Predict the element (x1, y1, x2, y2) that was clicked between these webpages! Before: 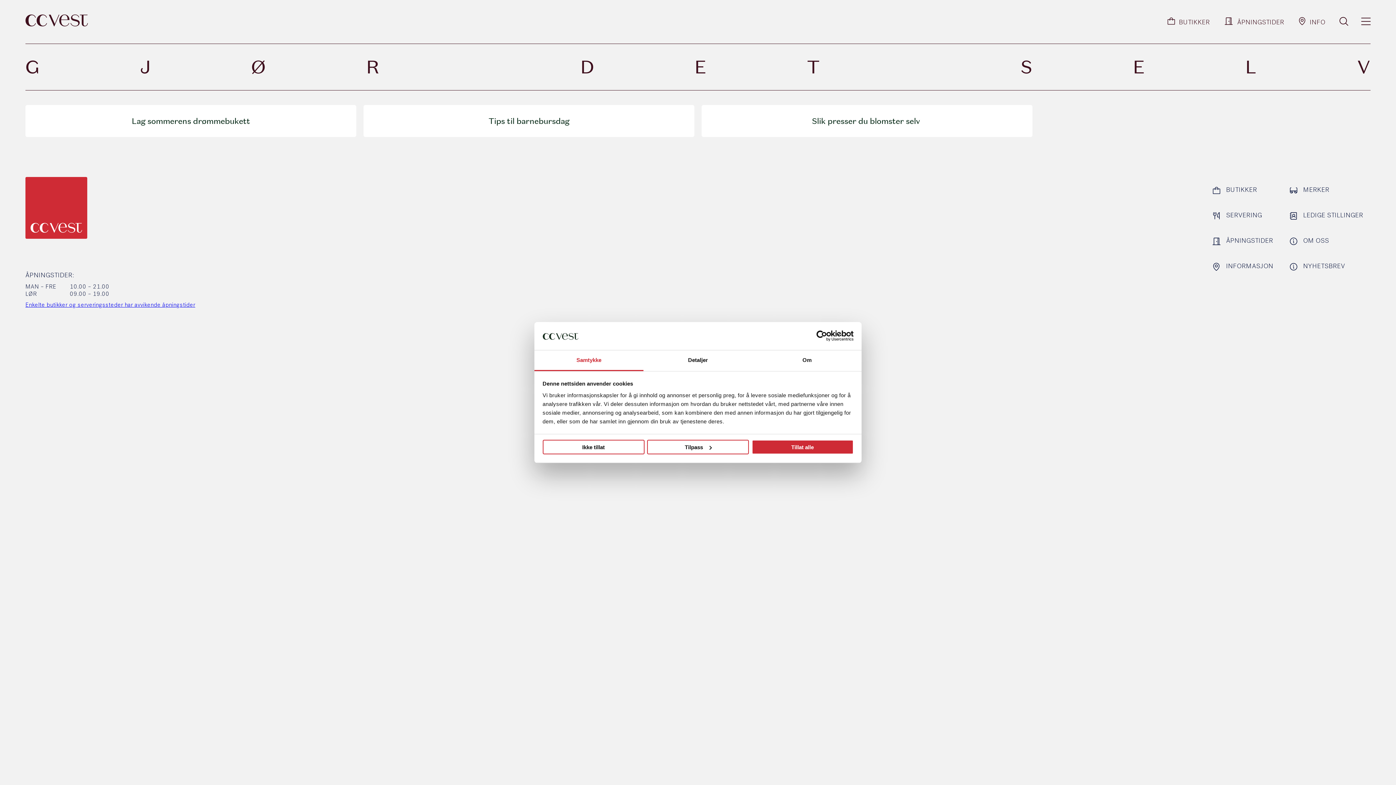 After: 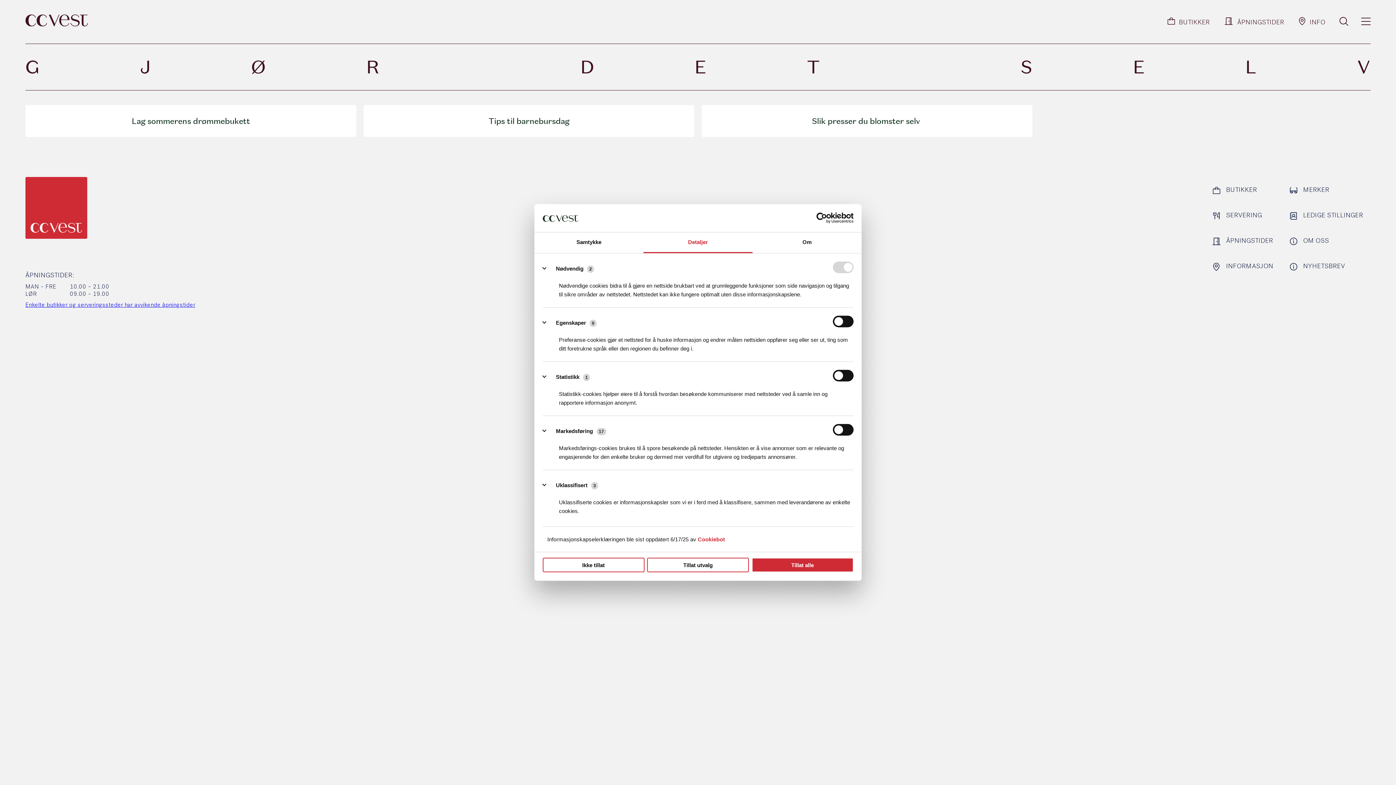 Action: label: Detaljer bbox: (643, 350, 752, 371)